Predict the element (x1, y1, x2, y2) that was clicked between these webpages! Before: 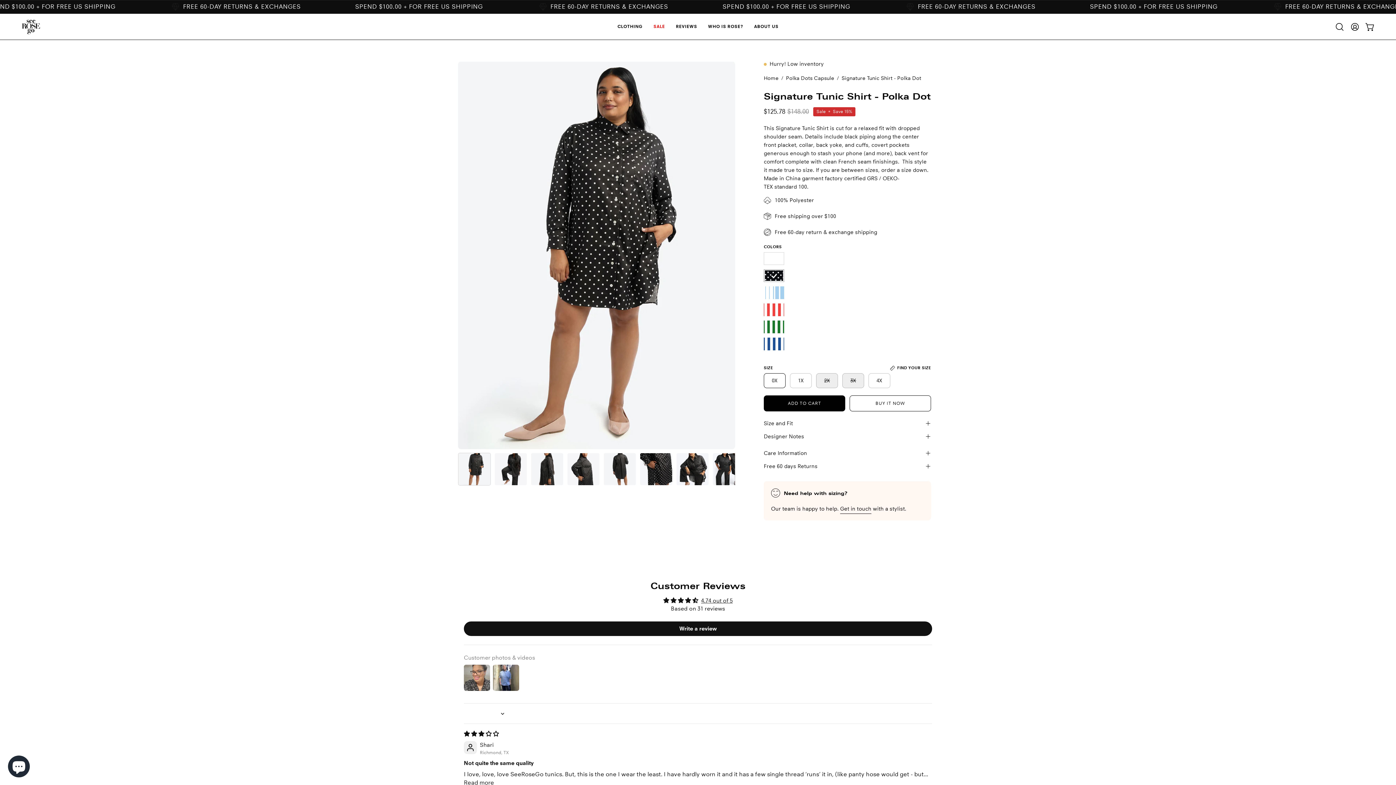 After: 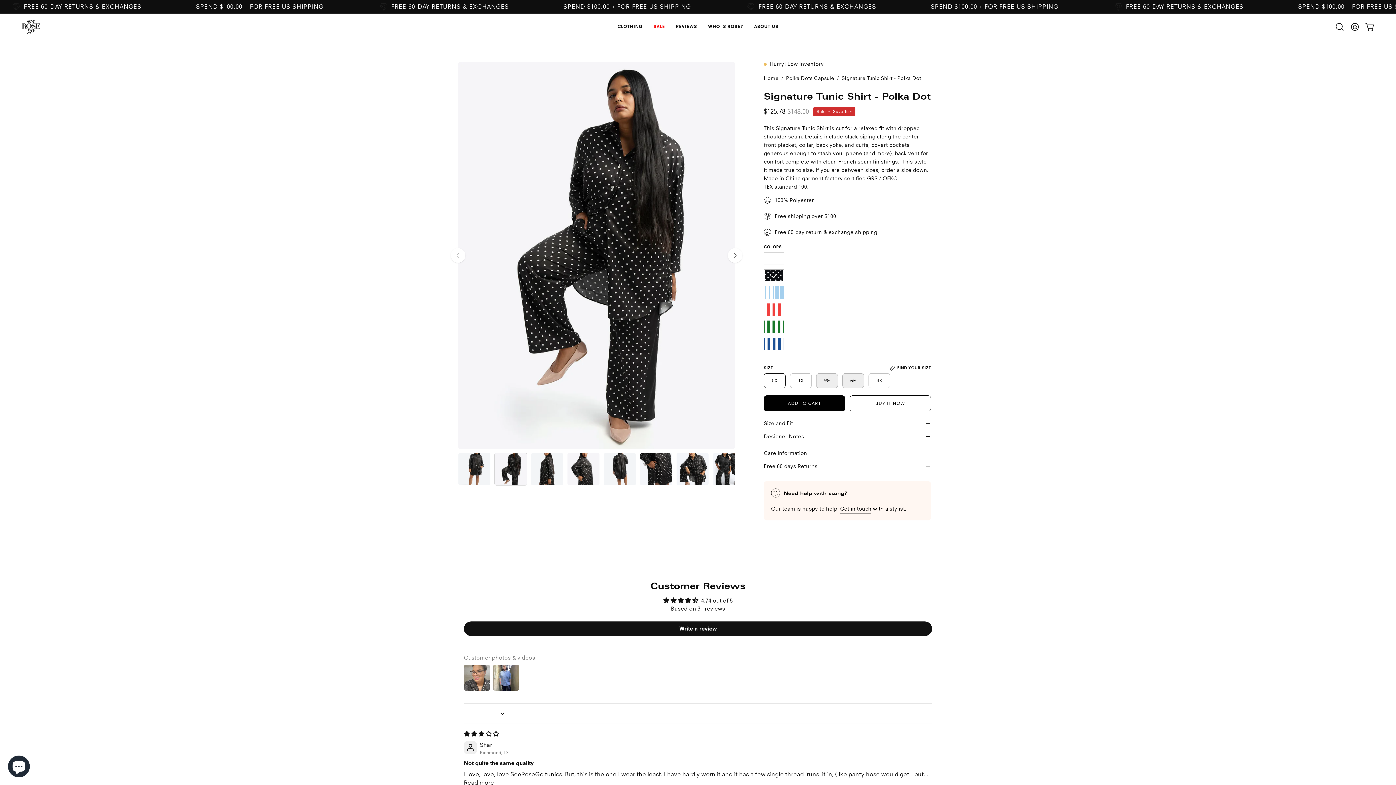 Action: bbox: (494, 453, 527, 485) label: Signature Tunic Shirt - Polka Dot